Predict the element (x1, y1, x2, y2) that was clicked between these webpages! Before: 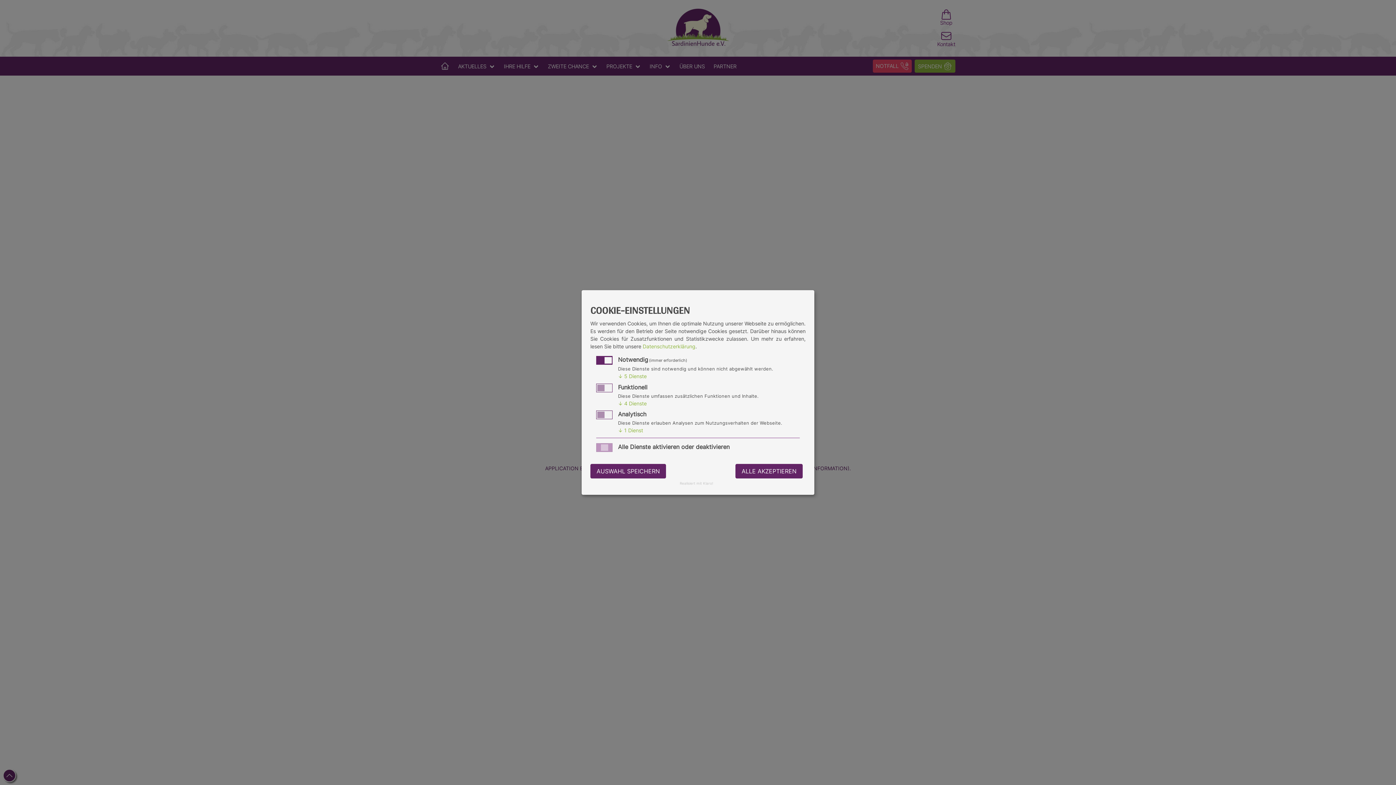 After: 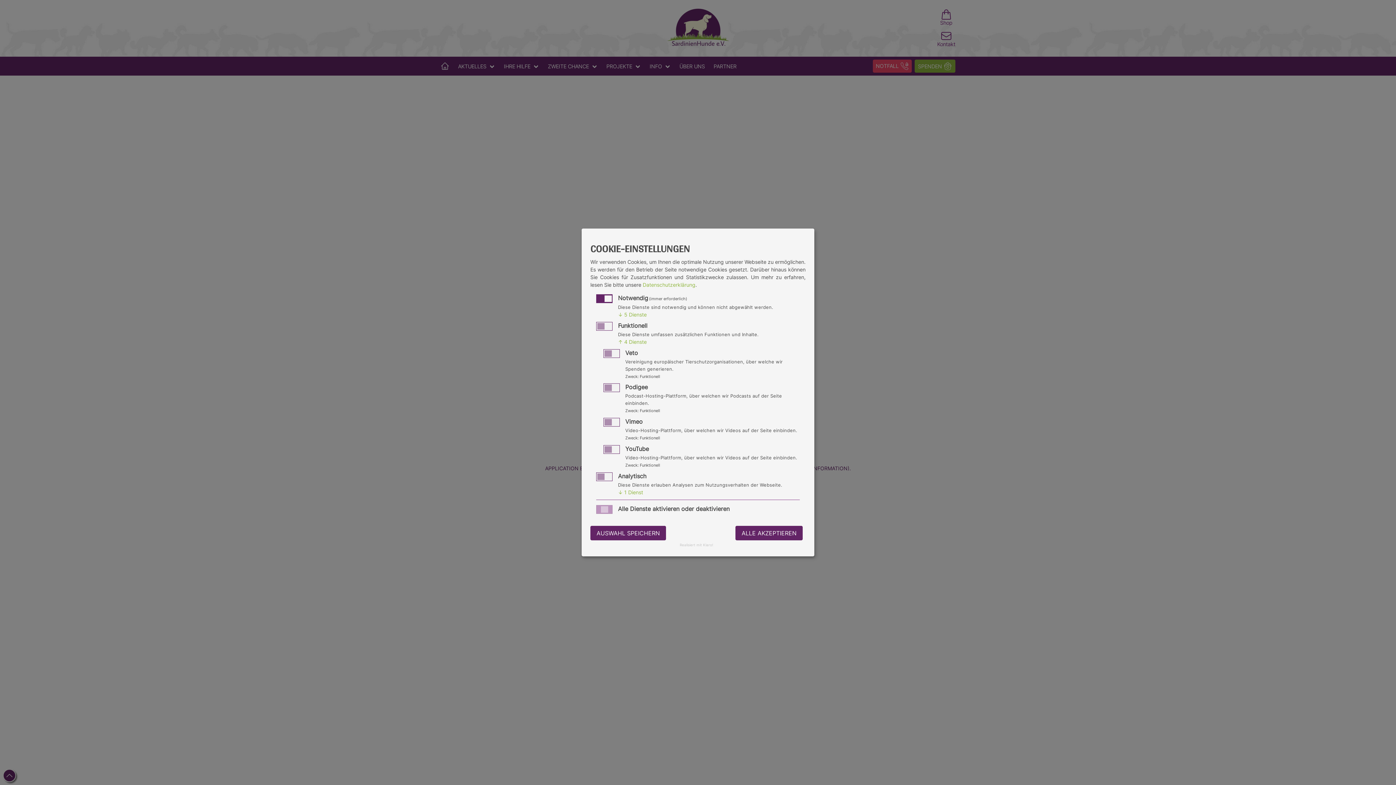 Action: bbox: (618, 400, 646, 406) label: ↓ 4 Dienste